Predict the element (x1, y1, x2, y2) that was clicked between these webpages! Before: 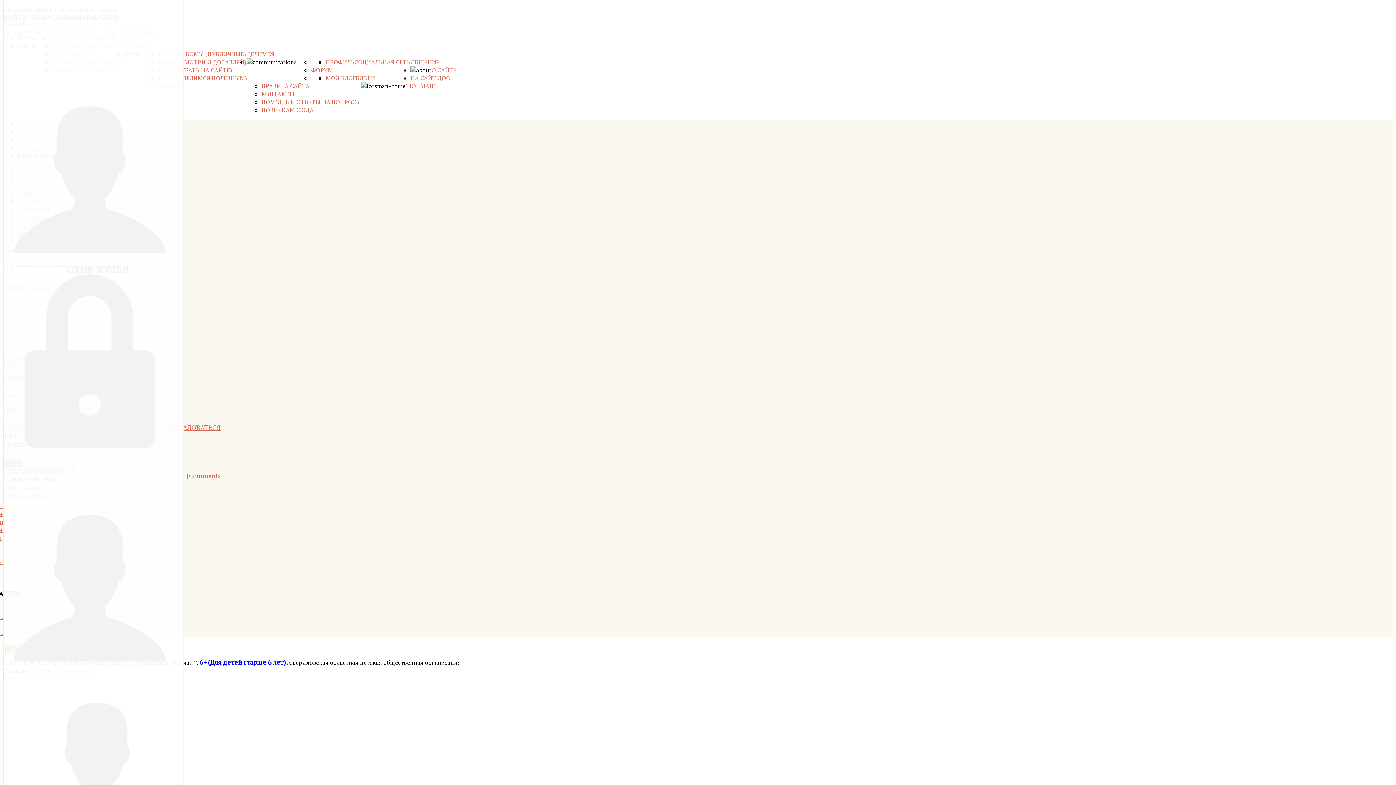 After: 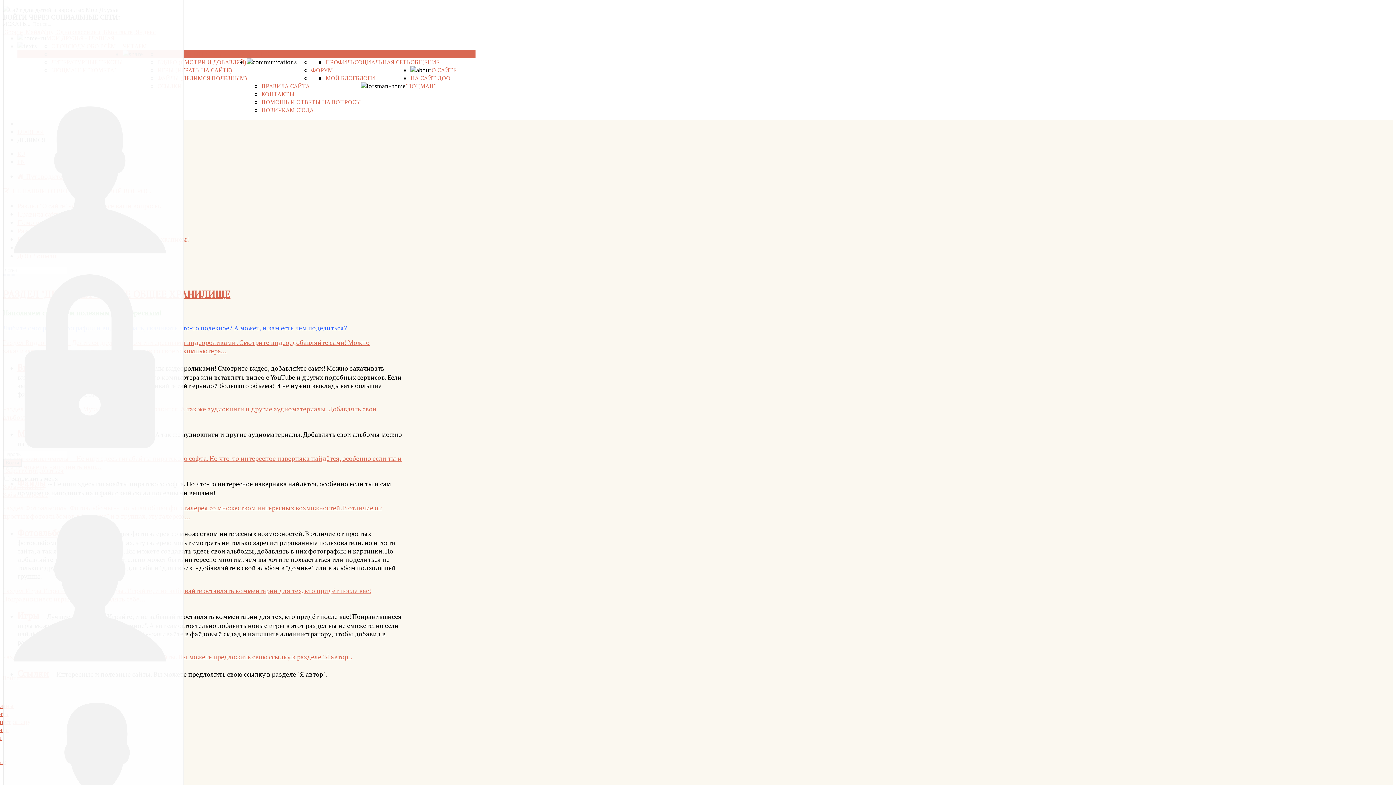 Action: label: ДЕЛИМСЯ bbox: (246, 50, 274, 58)